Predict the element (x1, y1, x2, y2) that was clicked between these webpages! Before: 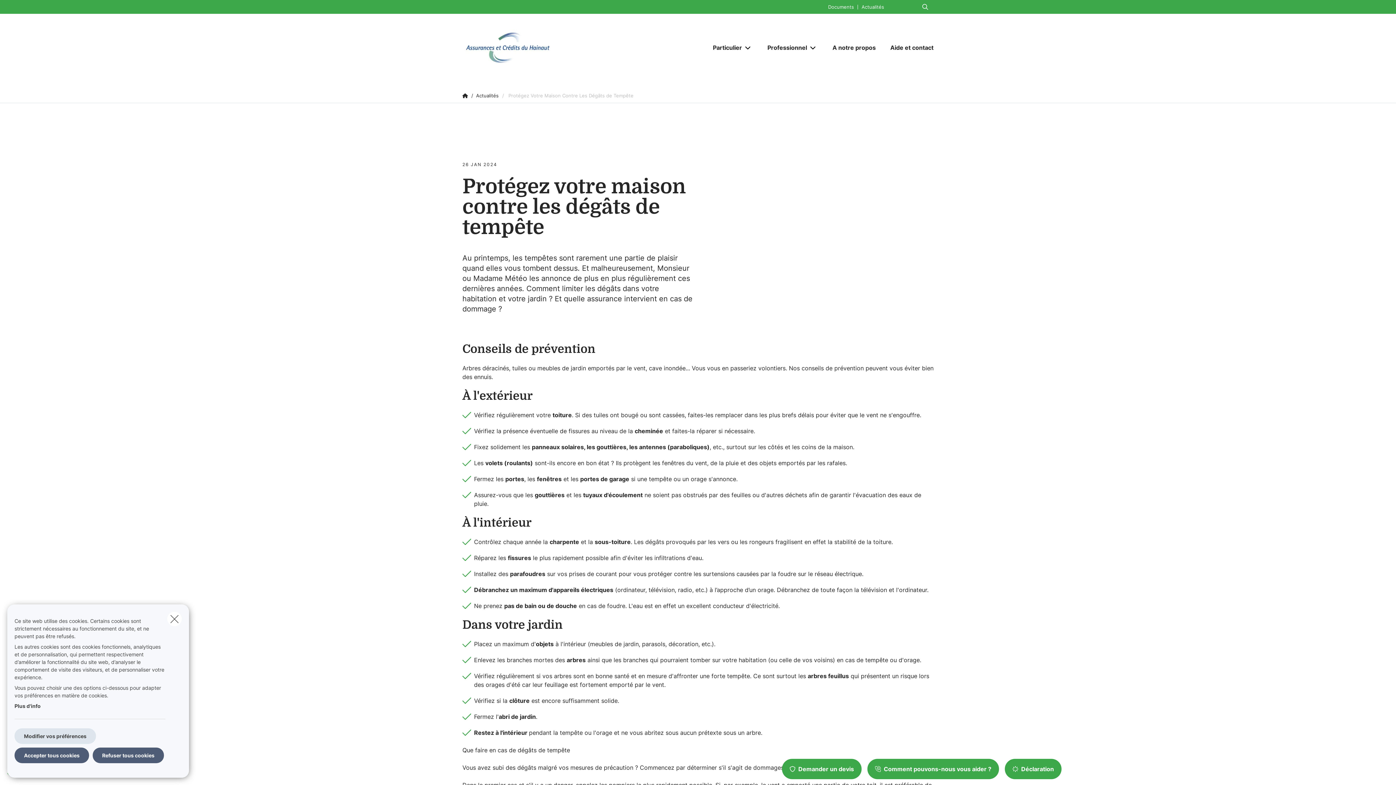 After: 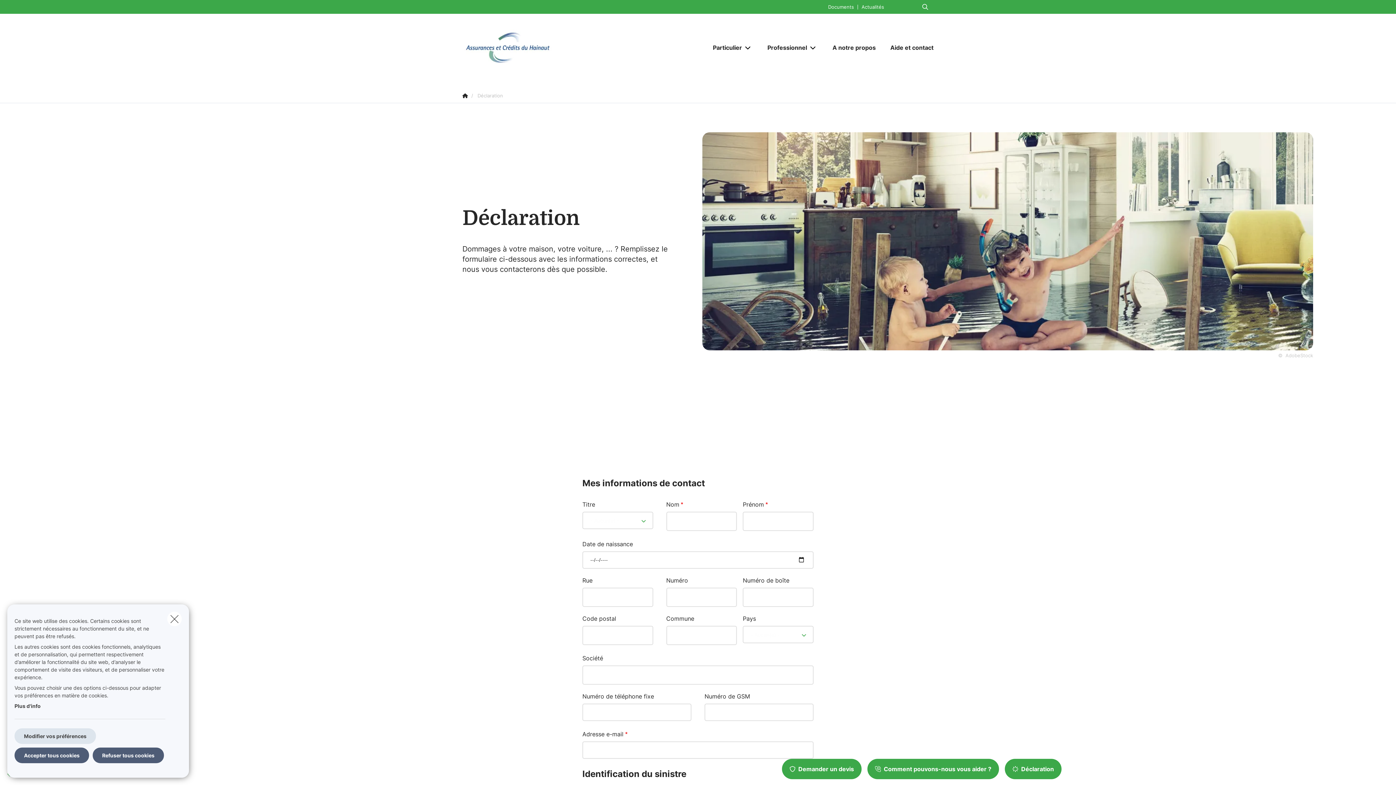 Action: label: Déclaration bbox: (1005, 759, 1061, 779)